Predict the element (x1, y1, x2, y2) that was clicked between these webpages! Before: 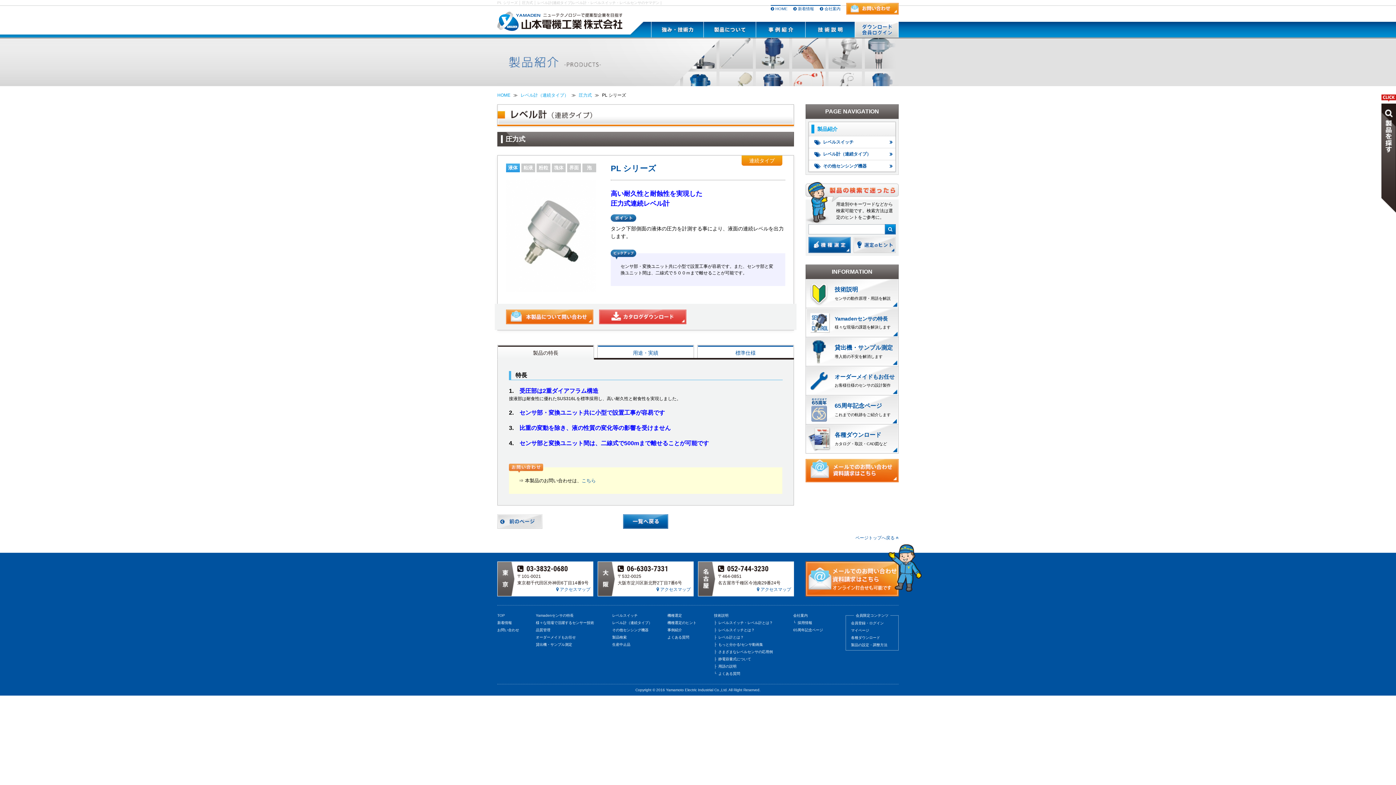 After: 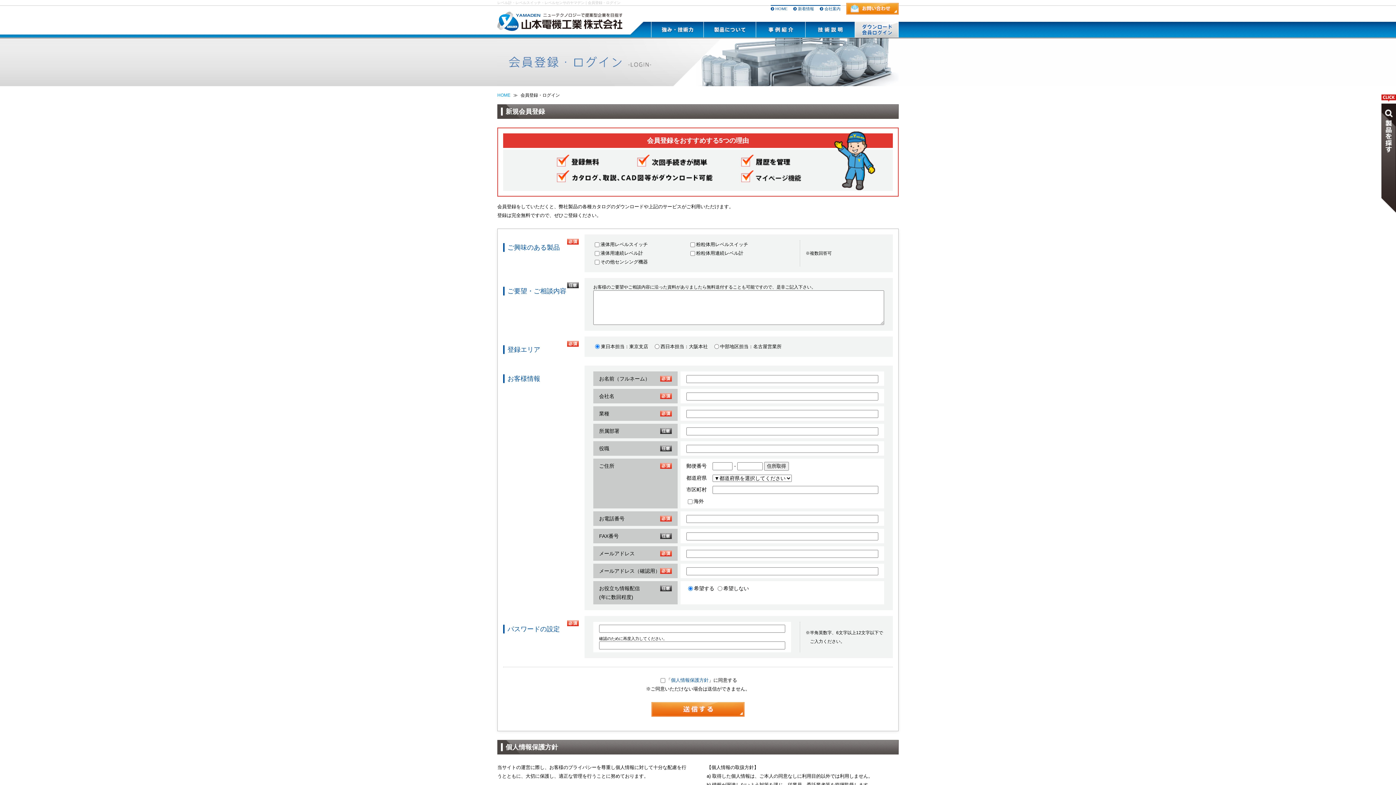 Action: bbox: (851, 643, 887, 647) label: 製品の設定・調整方法